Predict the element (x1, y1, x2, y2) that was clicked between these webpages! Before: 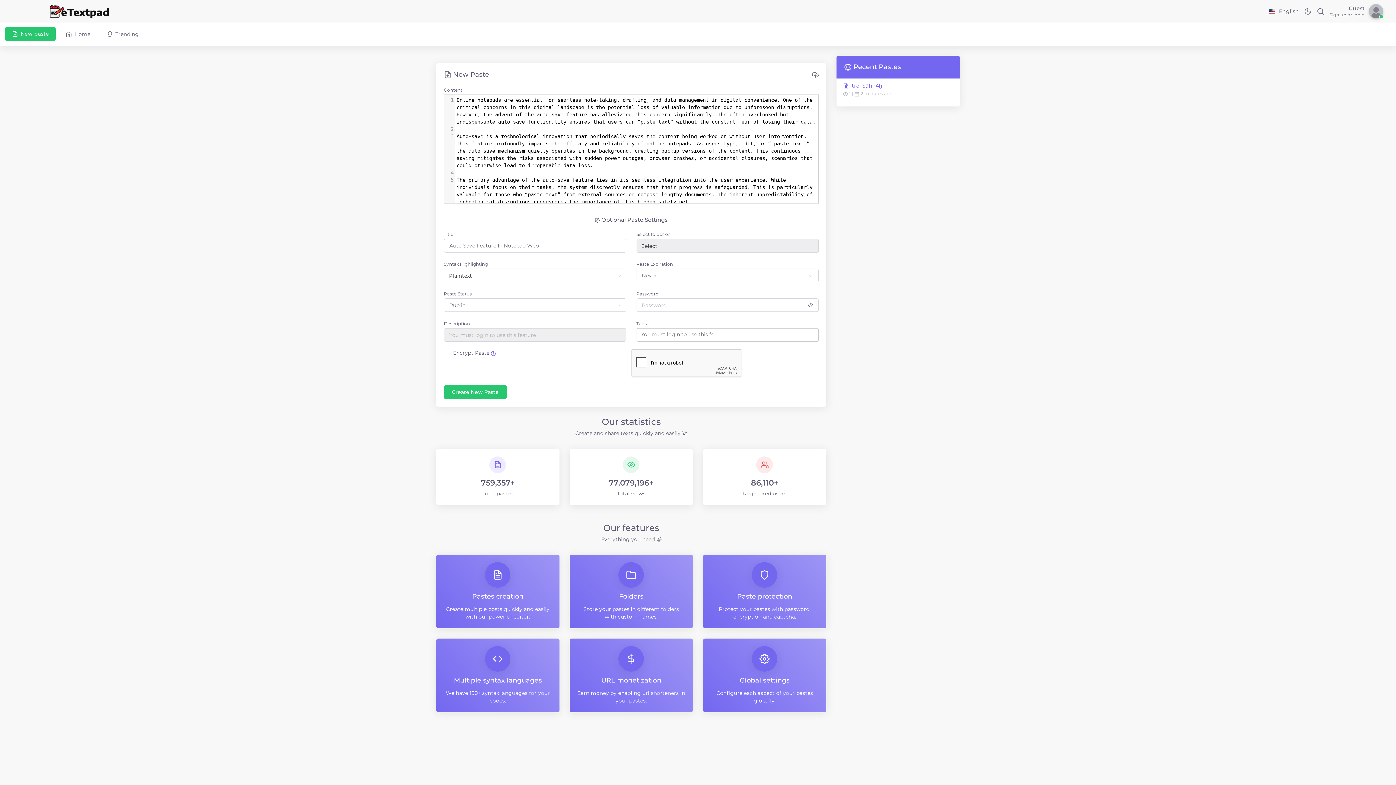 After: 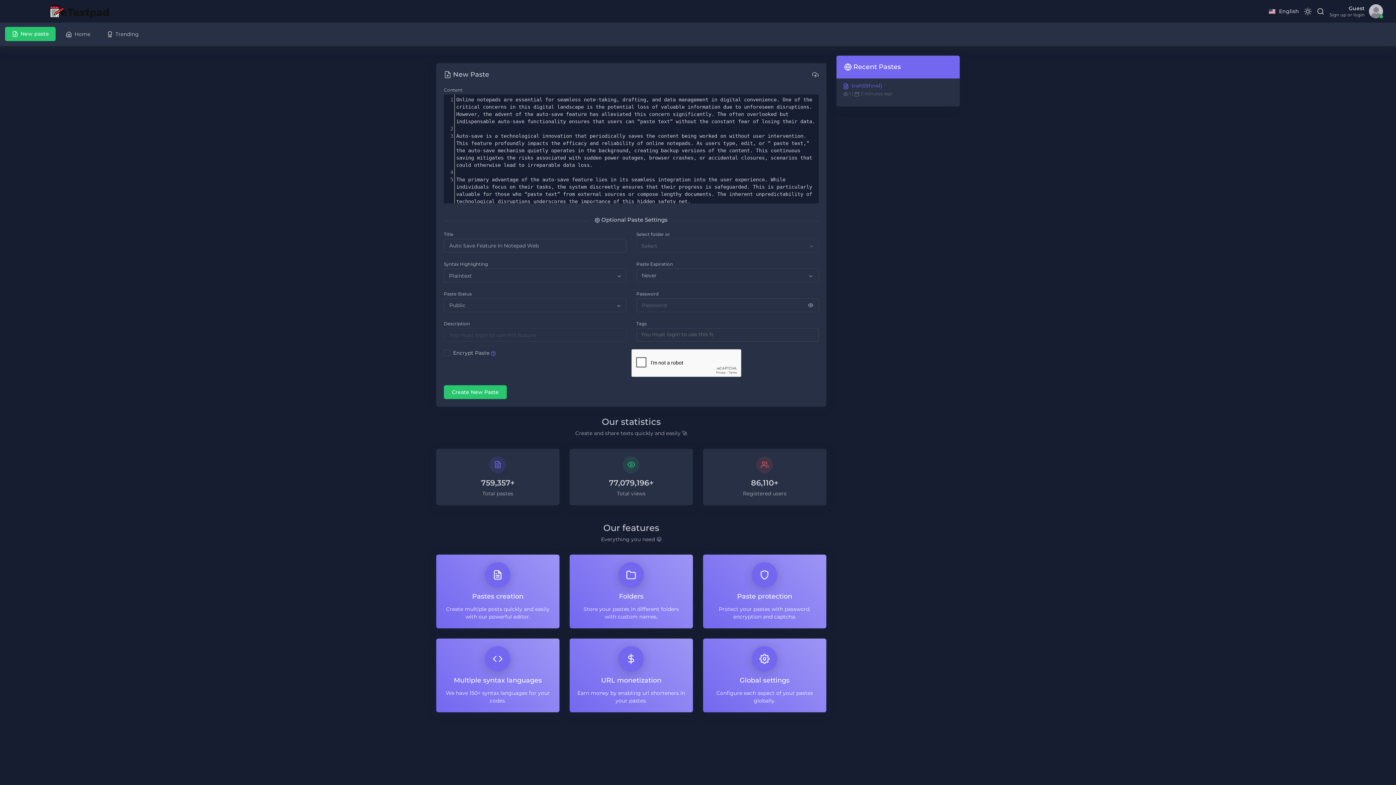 Action: bbox: (1301, 7, 1314, 15)